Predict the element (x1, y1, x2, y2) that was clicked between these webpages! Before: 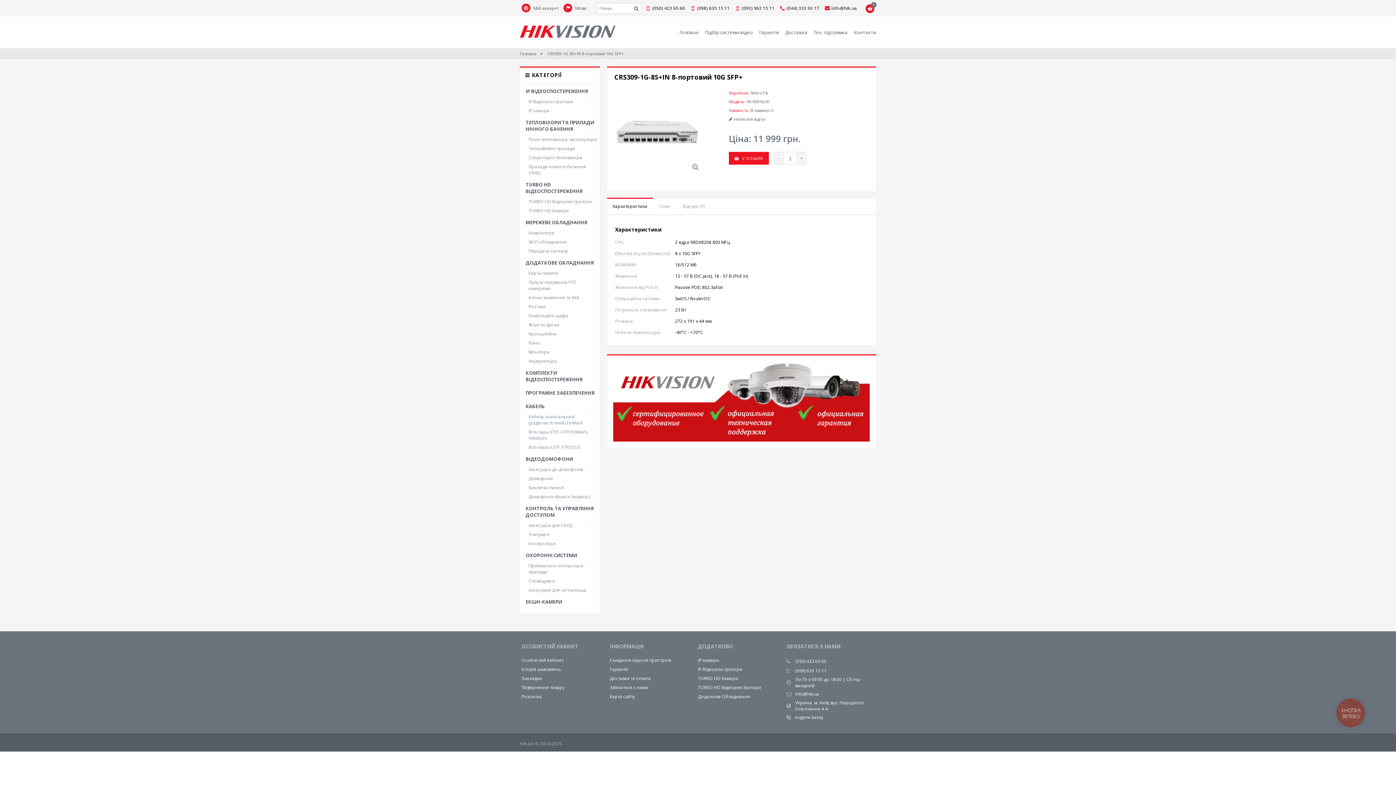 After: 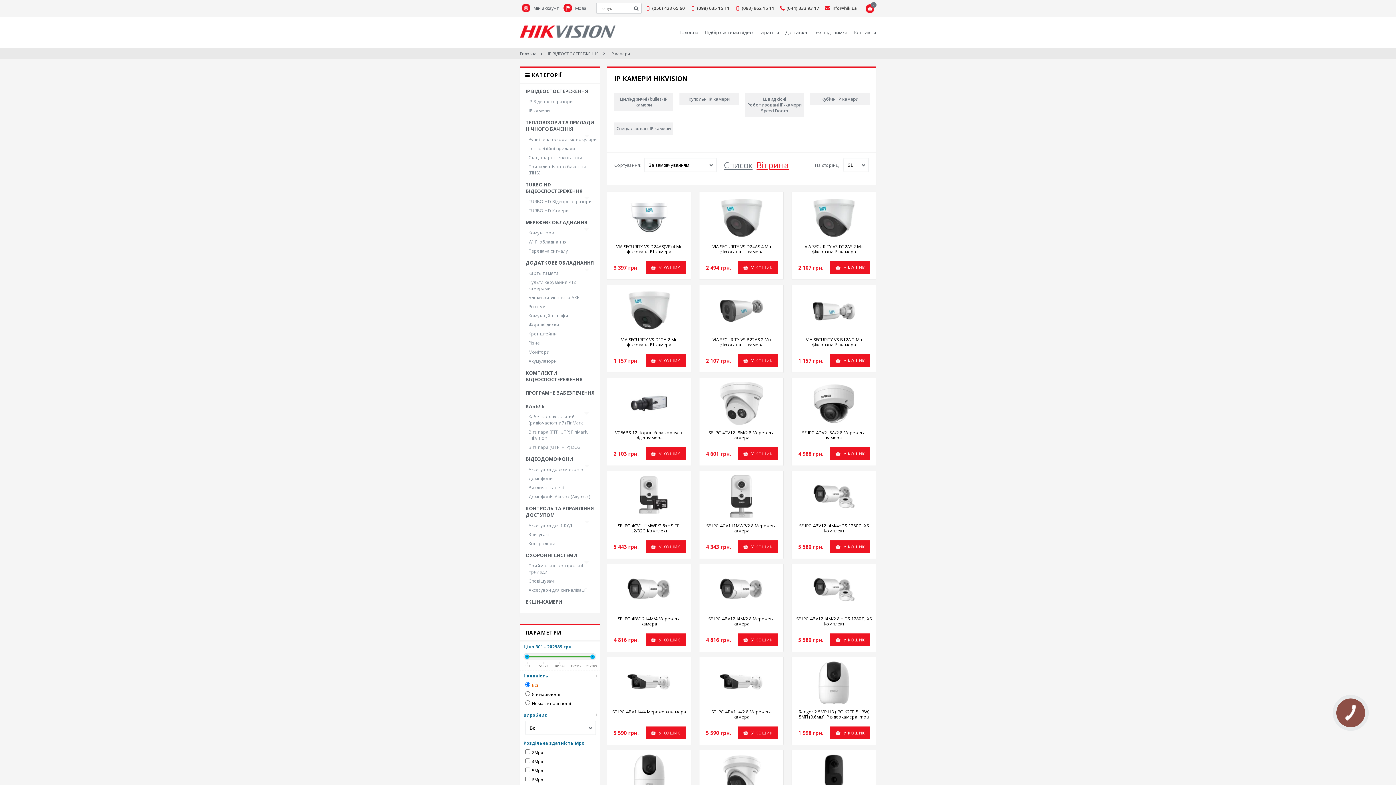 Action: label: IP камери bbox: (698, 657, 719, 663)